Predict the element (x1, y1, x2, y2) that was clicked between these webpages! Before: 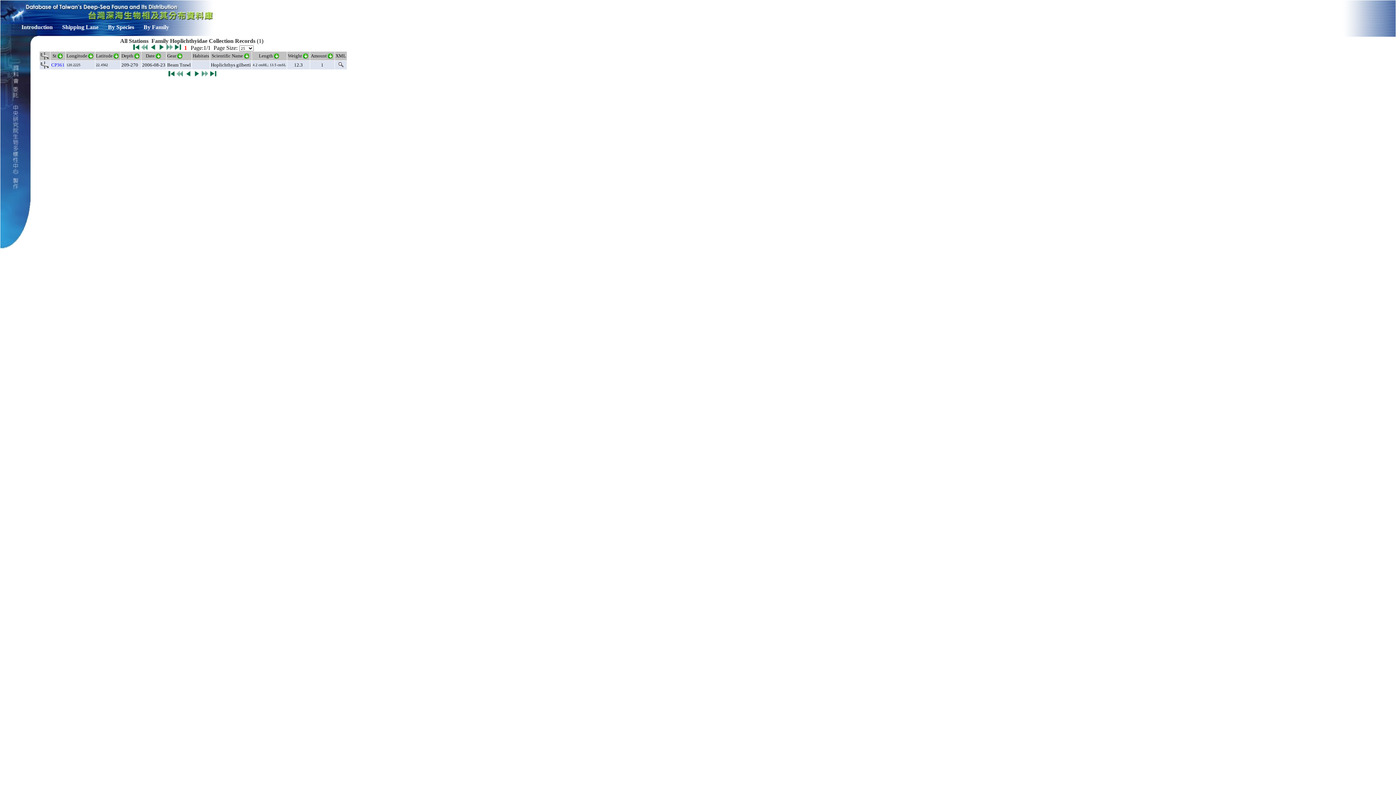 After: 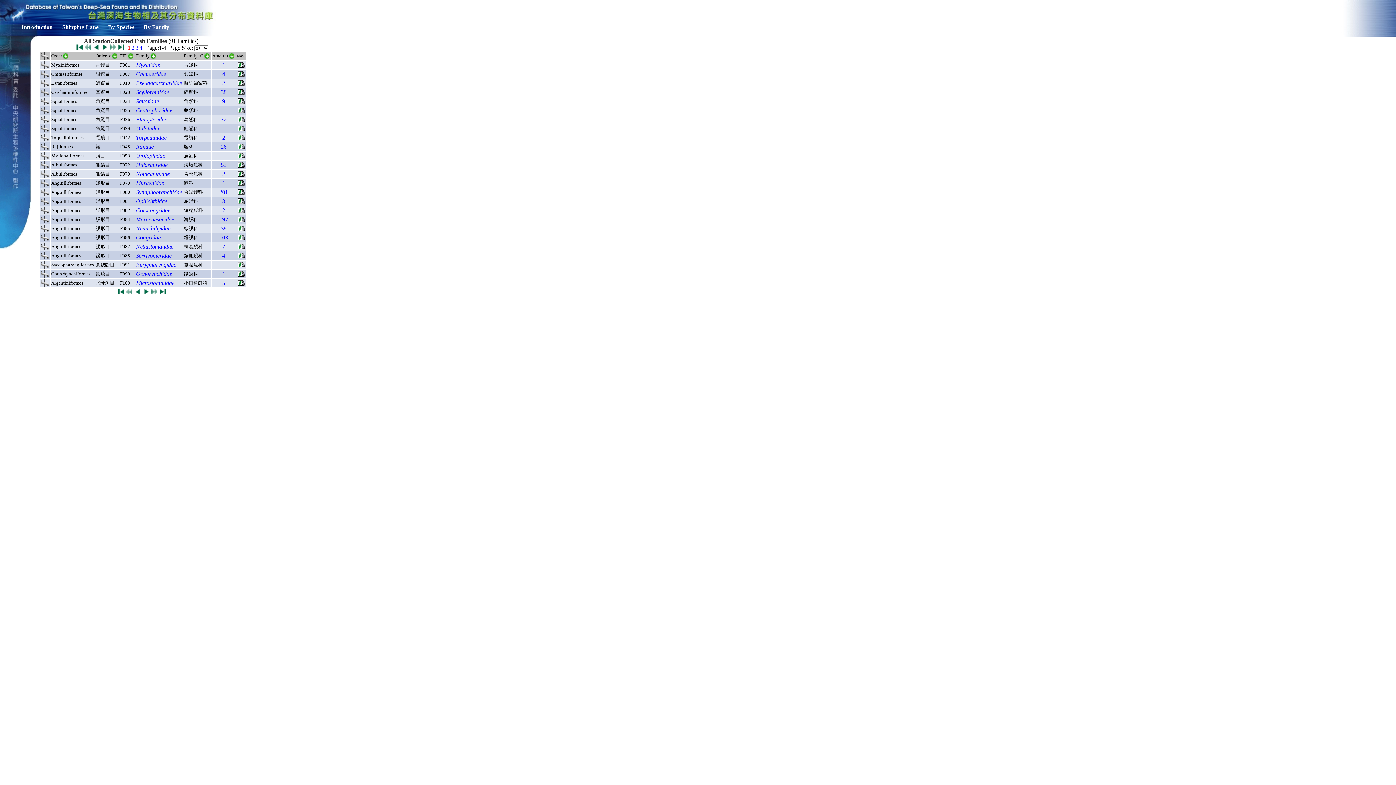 Action: label: By Family bbox: (143, 24, 169, 30)